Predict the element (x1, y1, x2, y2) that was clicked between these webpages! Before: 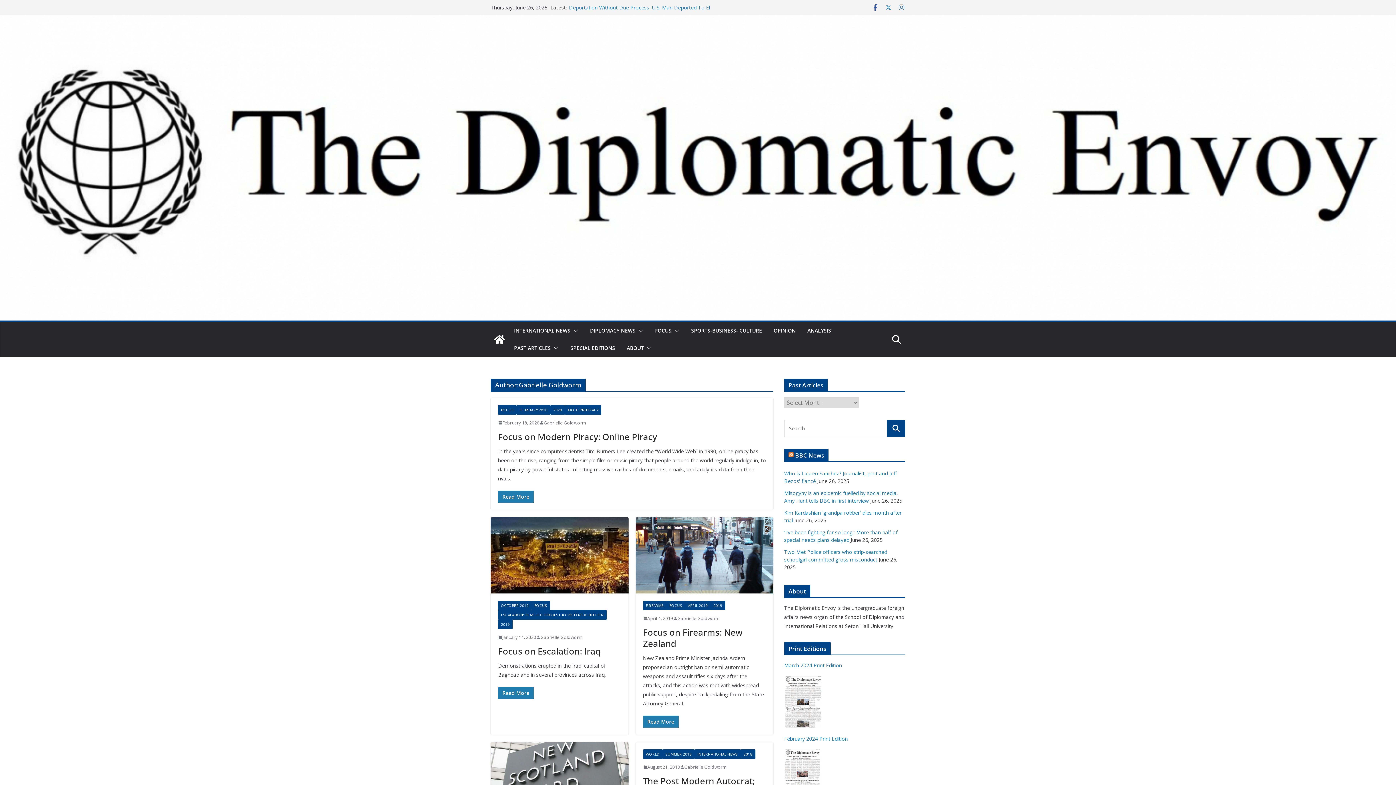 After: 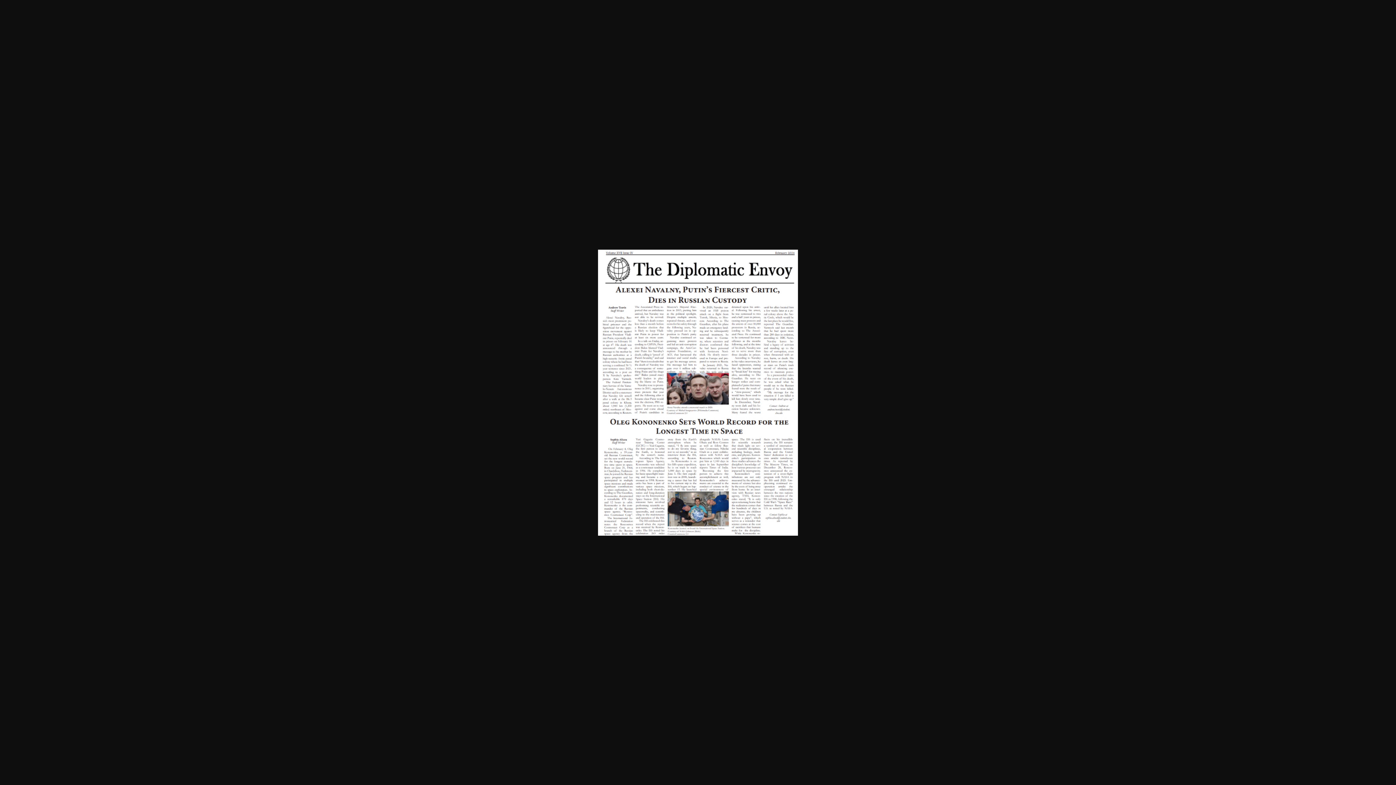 Action: bbox: (784, 750, 820, 757)